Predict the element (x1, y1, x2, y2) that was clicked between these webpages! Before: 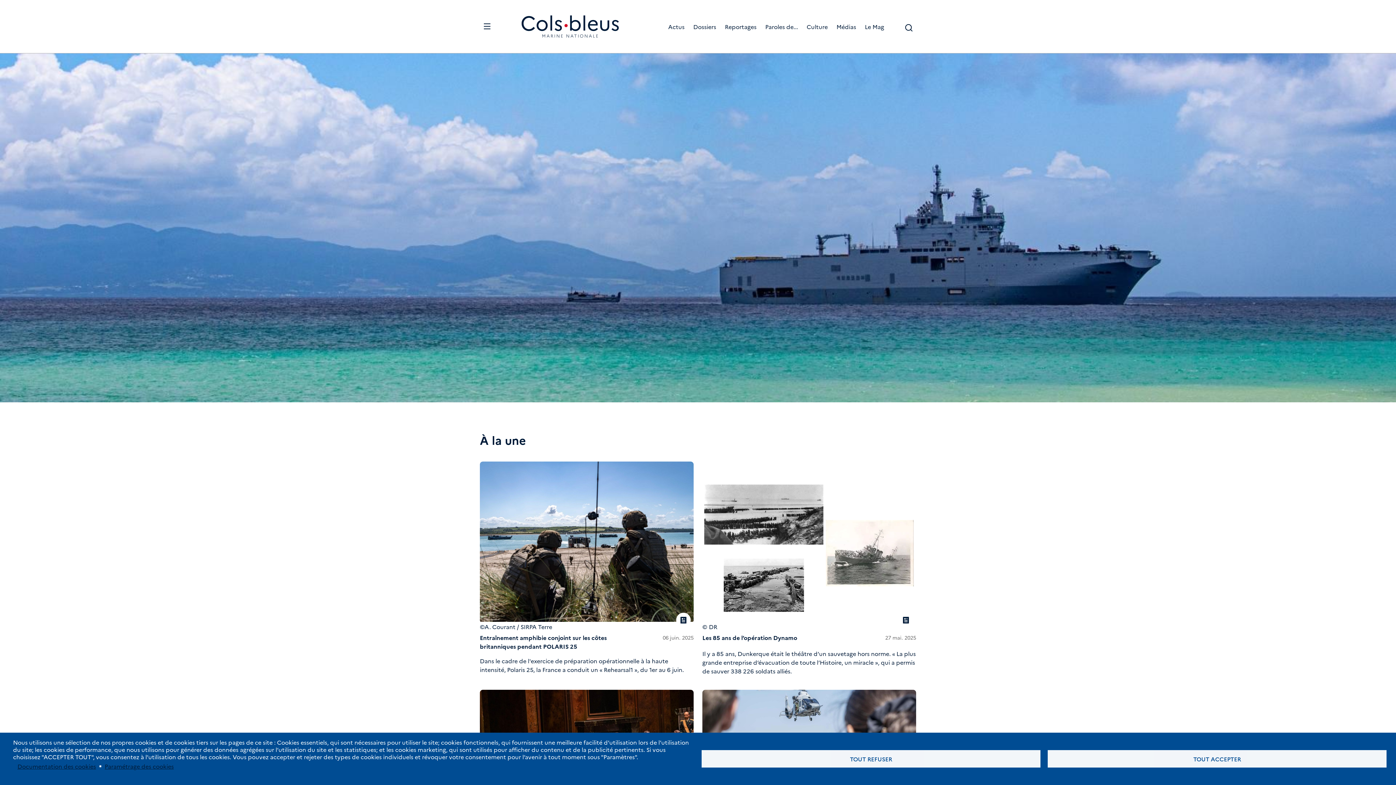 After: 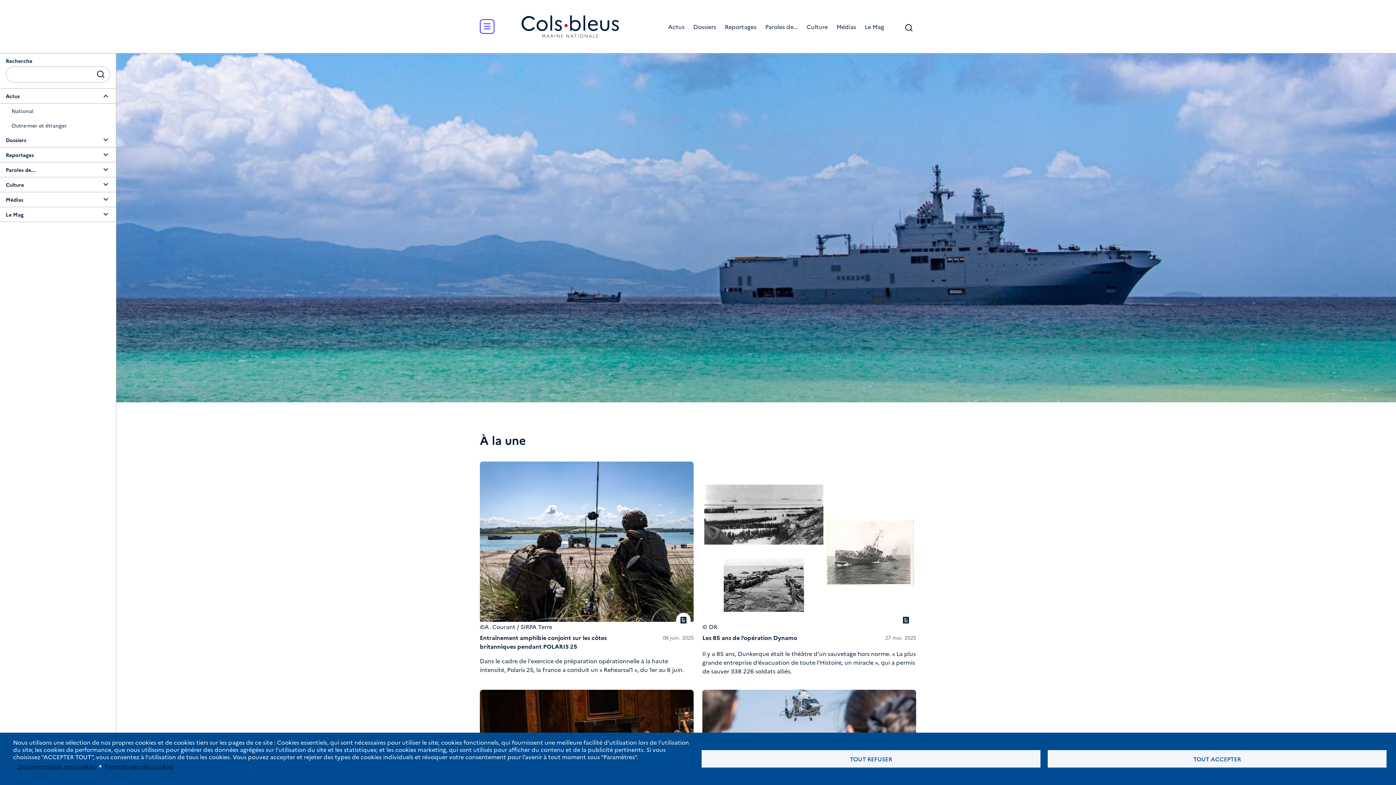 Action: label: Ouvrir le menu de navigation latéral bbox: (480, 19, 494, 33)